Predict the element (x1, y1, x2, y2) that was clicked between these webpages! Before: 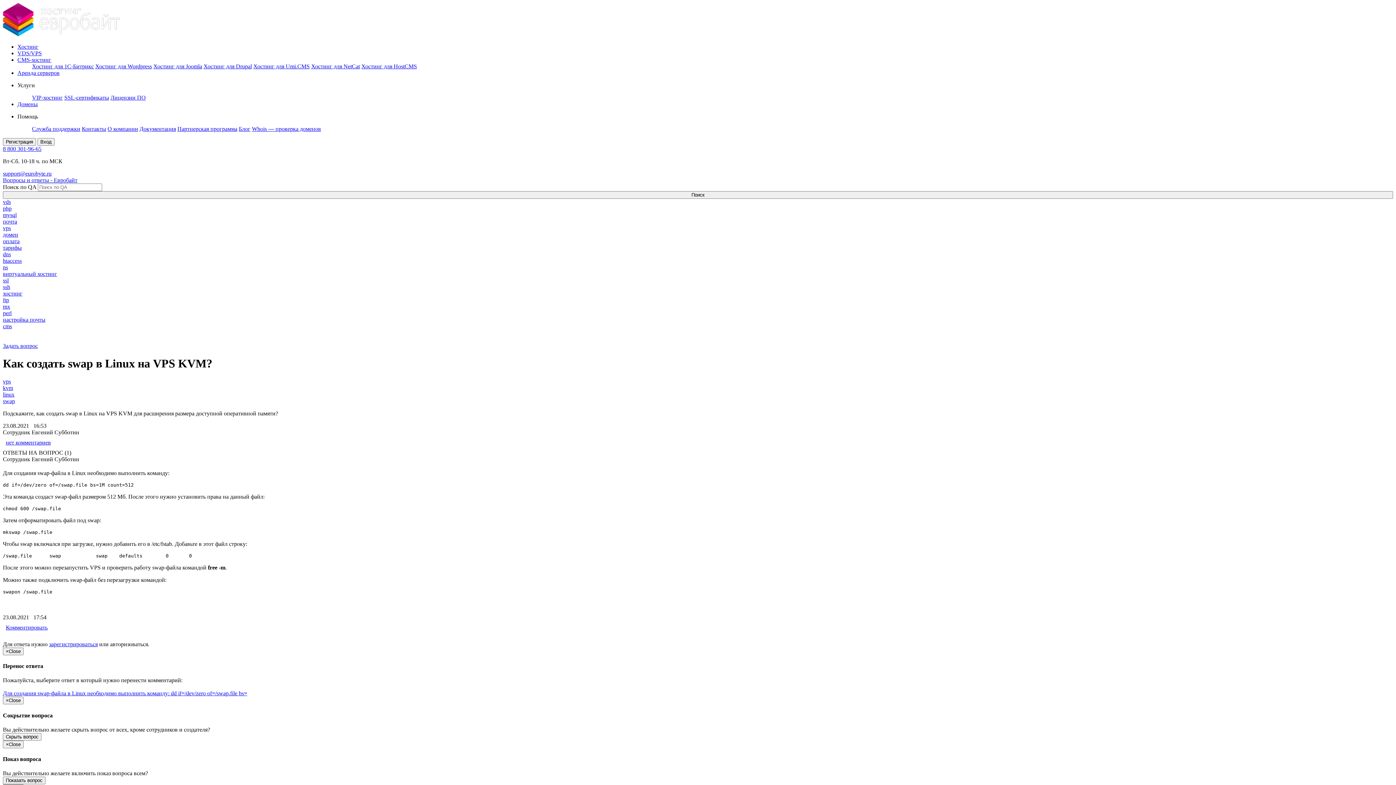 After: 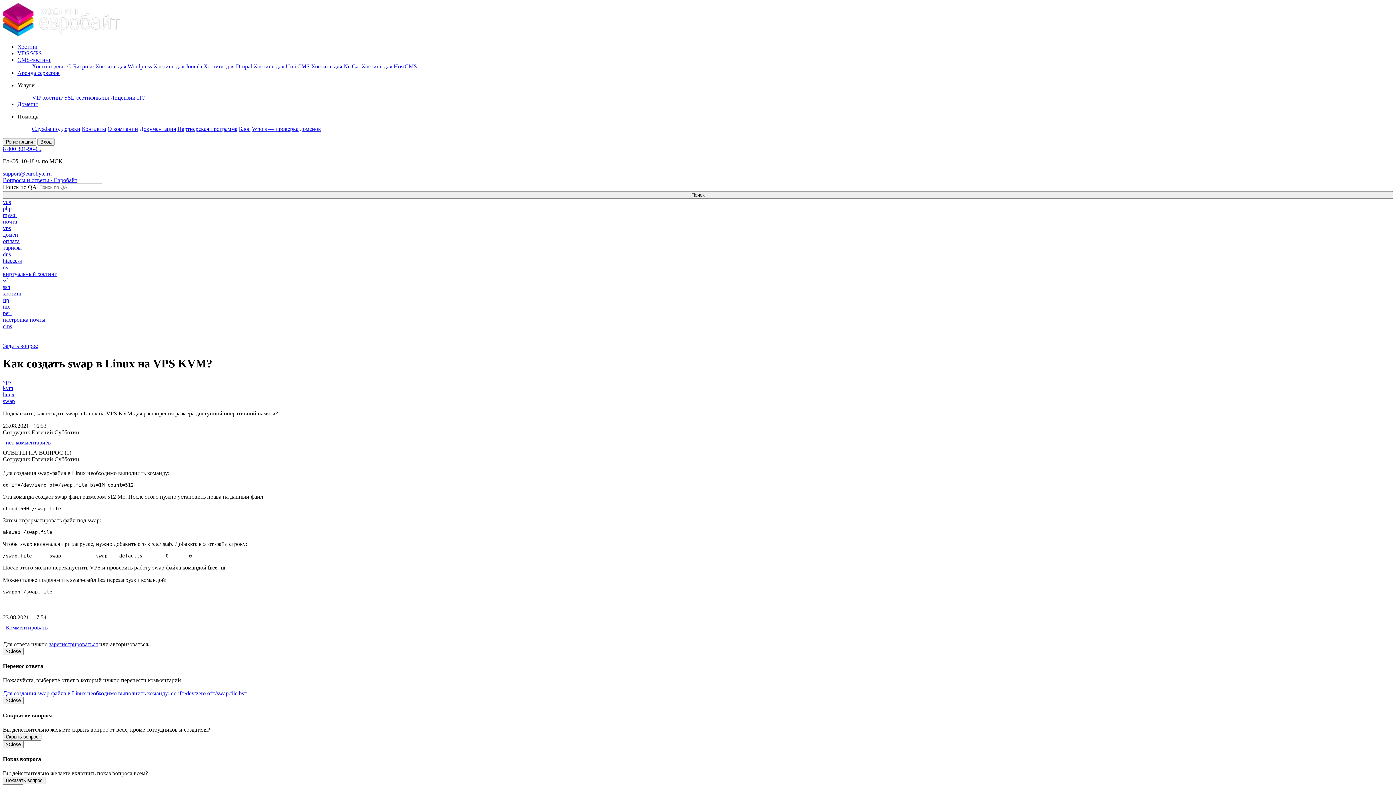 Action: label: support@eurobyte.ru bbox: (2, 170, 51, 176)